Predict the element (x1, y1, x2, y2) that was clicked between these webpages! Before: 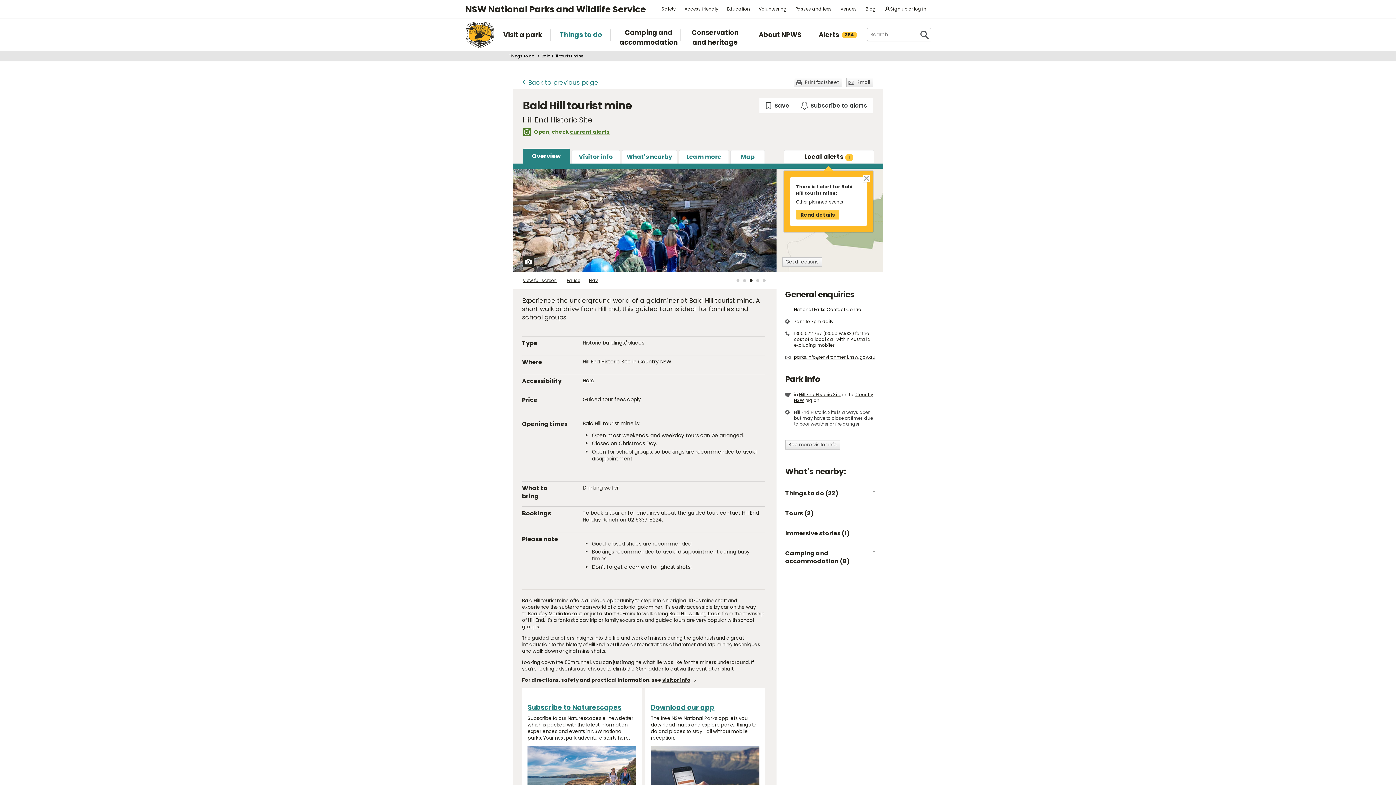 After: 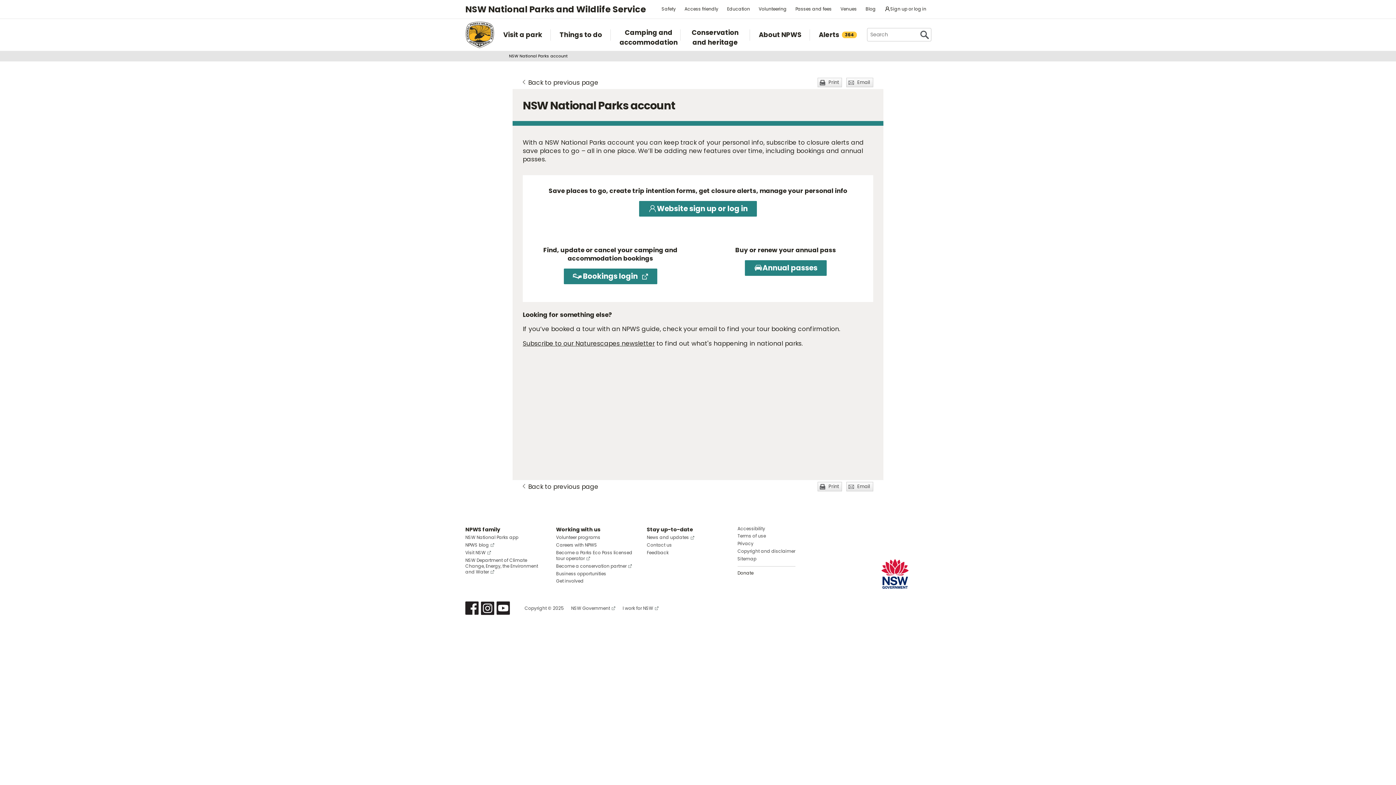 Action: bbox: (881, 4, 929, 13) label: Sign up or log in